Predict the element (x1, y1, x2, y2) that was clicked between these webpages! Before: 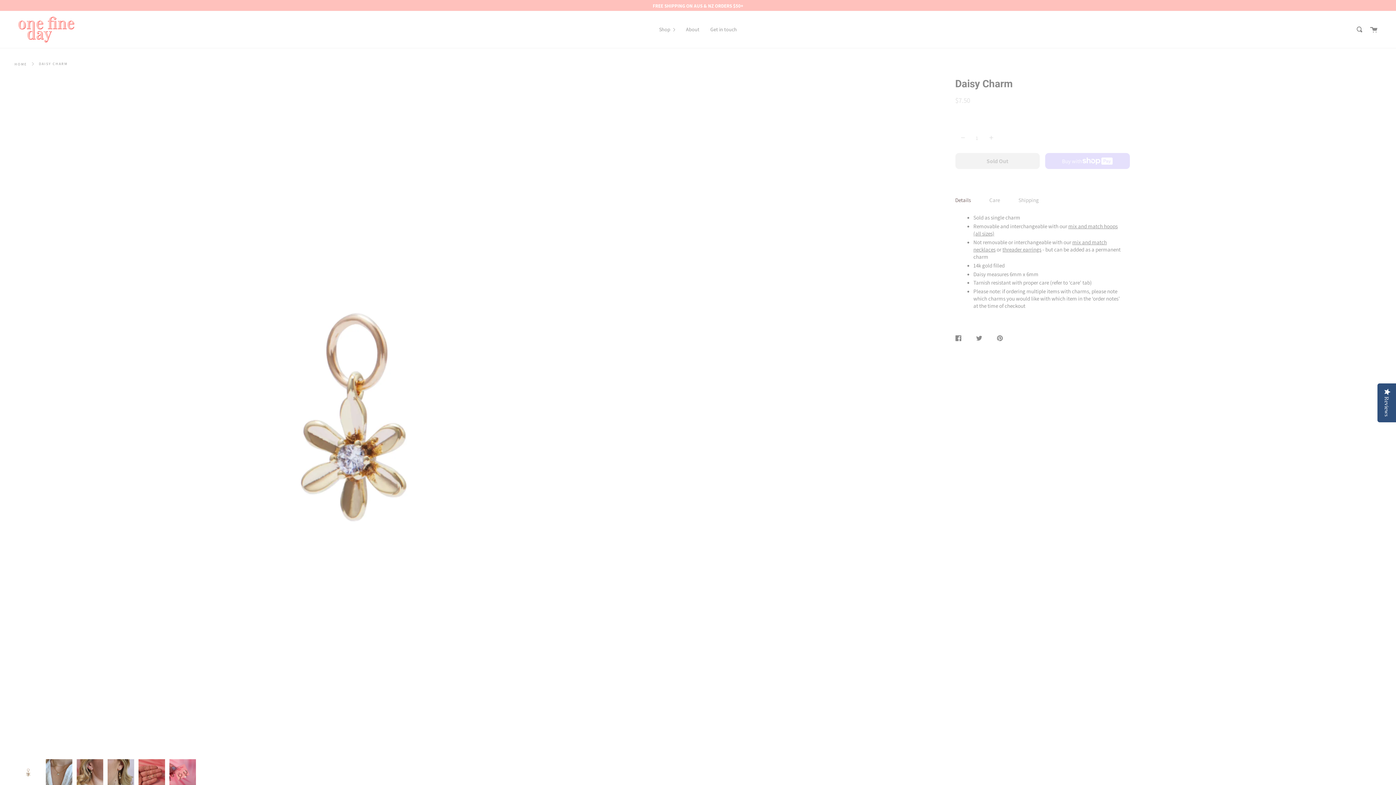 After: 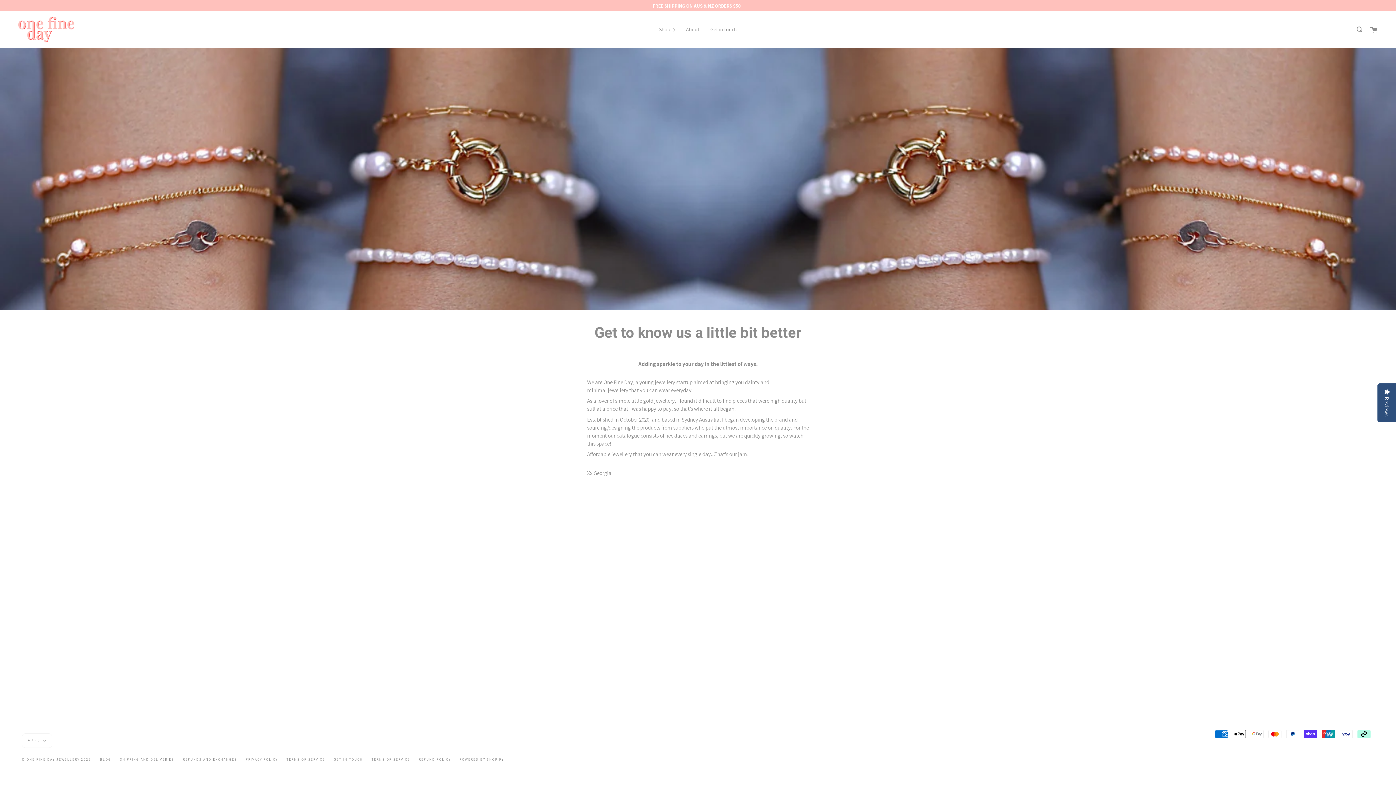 Action: bbox: (680, 10, 705, 47) label: About